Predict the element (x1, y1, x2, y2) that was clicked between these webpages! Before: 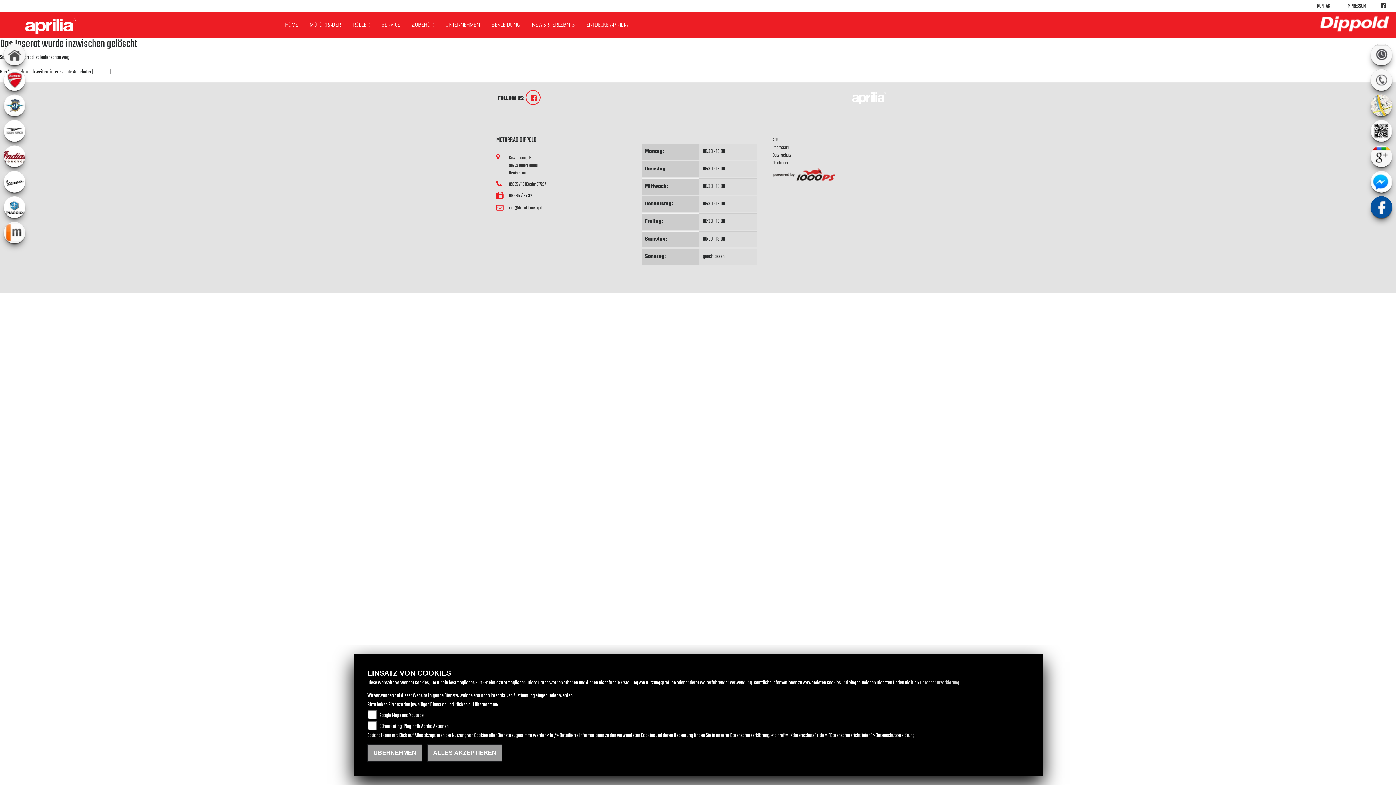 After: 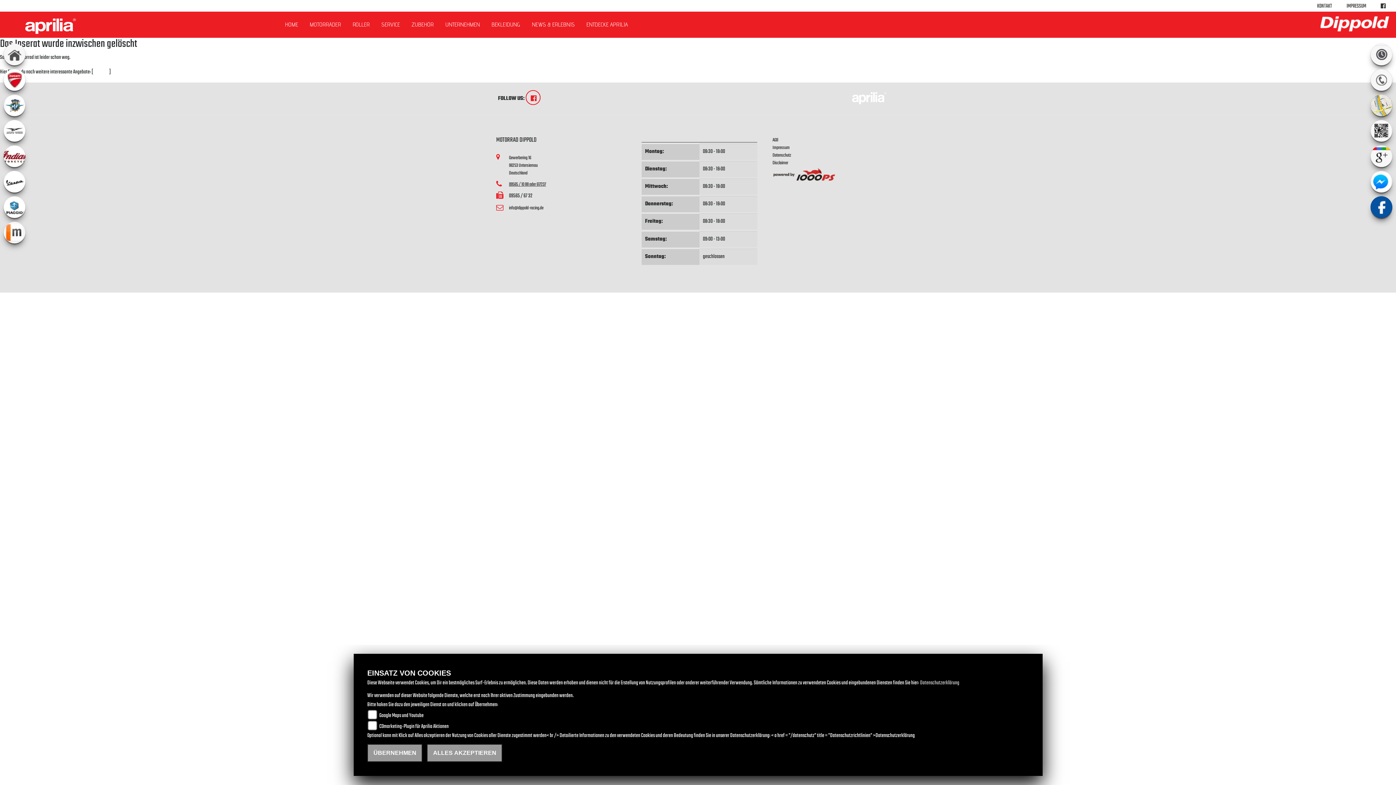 Action: bbox: (509, 180, 623, 188) label: 09565 / 10 88 oder 617237